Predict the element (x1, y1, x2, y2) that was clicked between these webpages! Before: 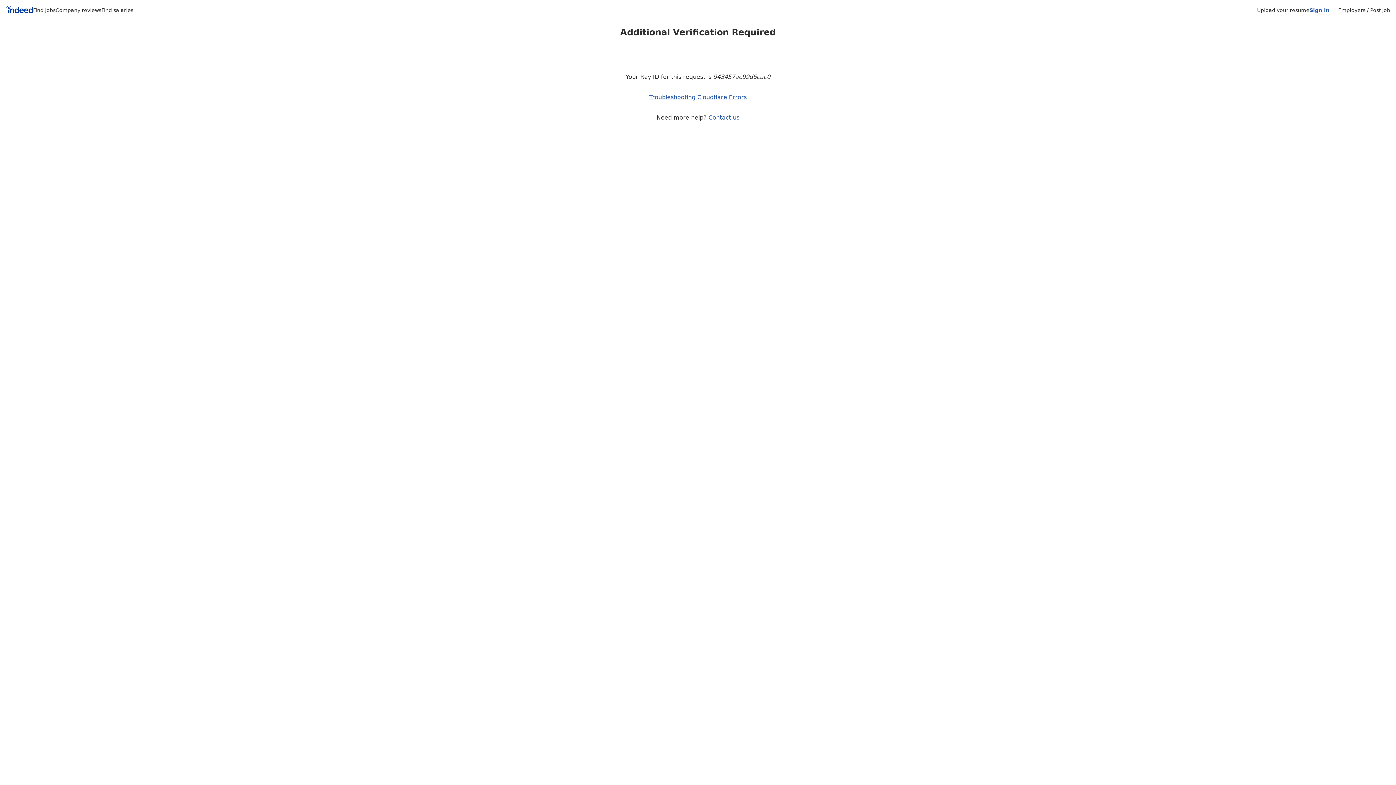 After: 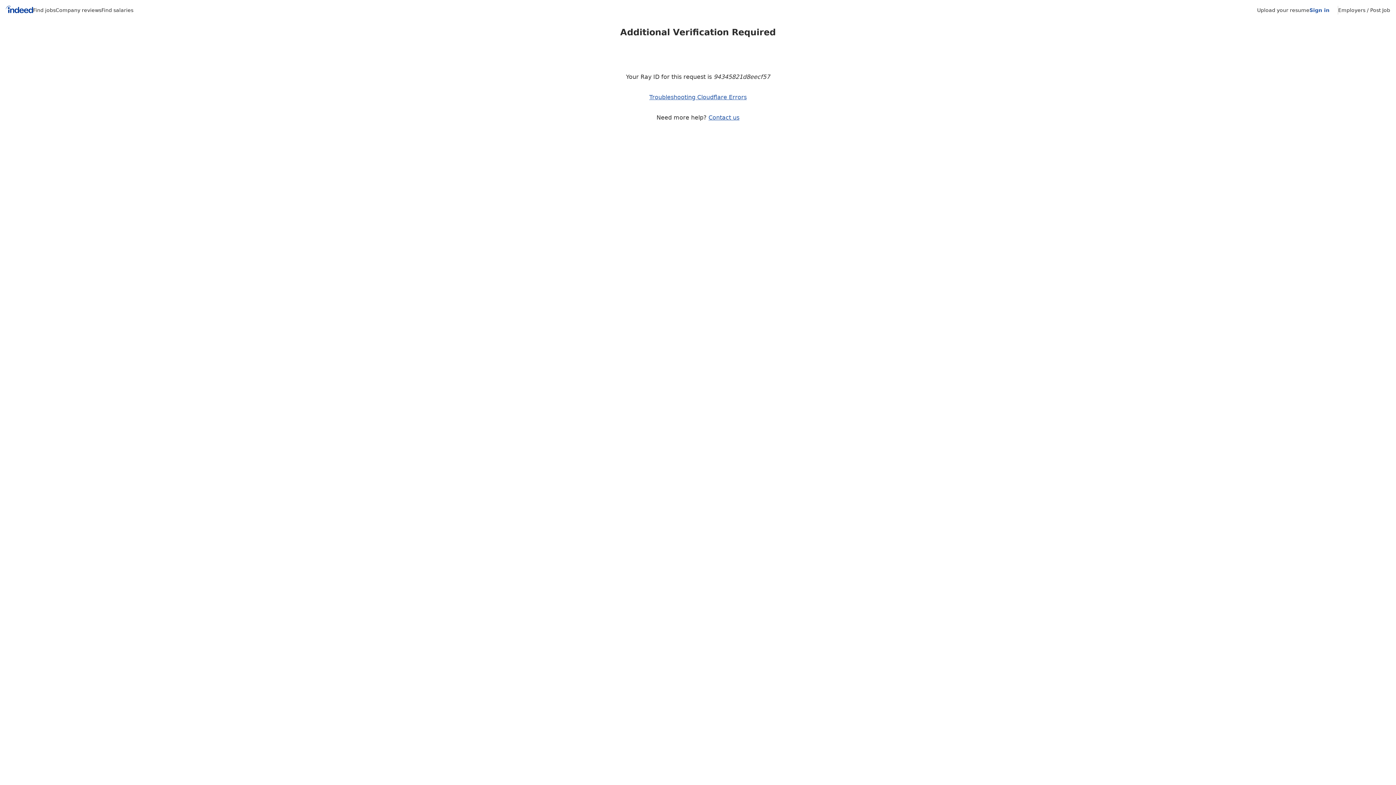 Action: bbox: (33, 7, 55, 13) label: Find jobs